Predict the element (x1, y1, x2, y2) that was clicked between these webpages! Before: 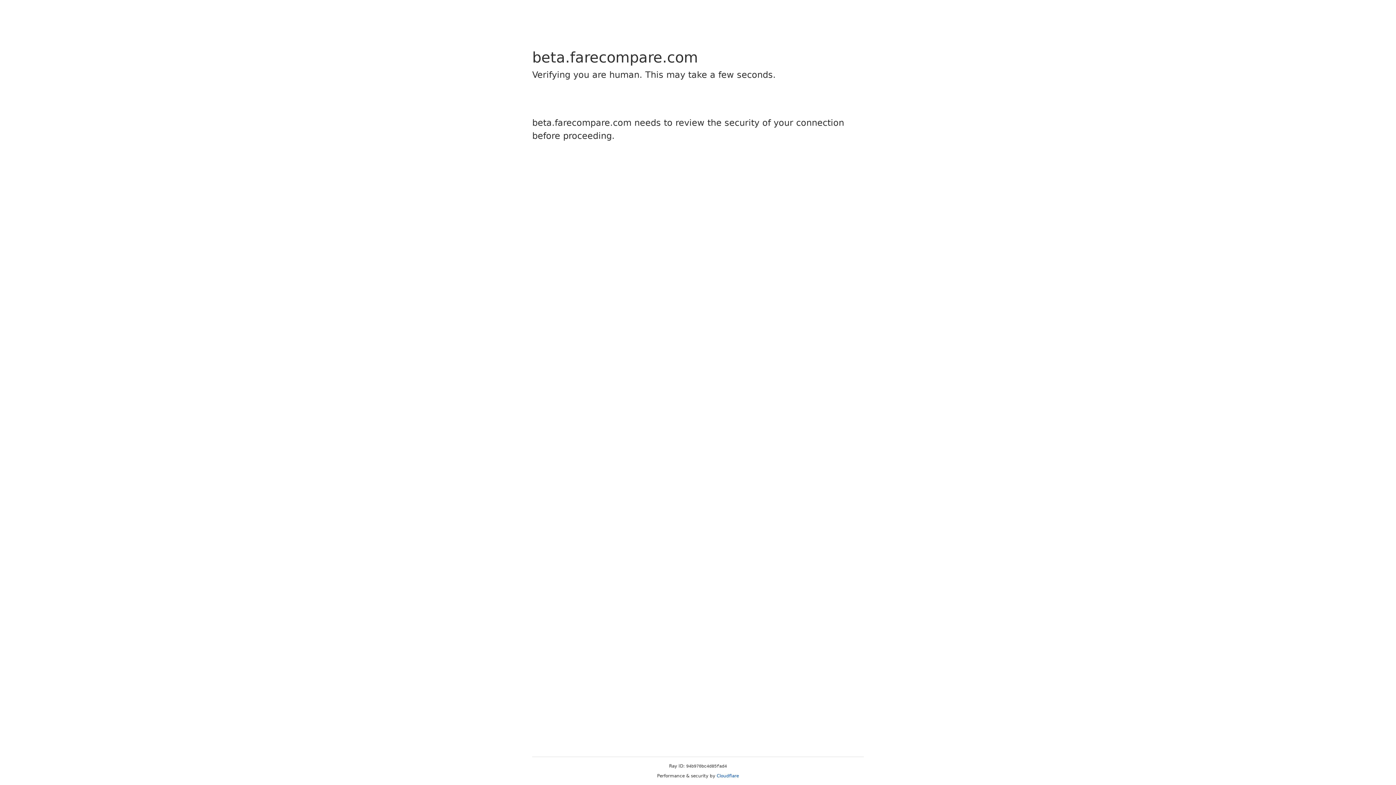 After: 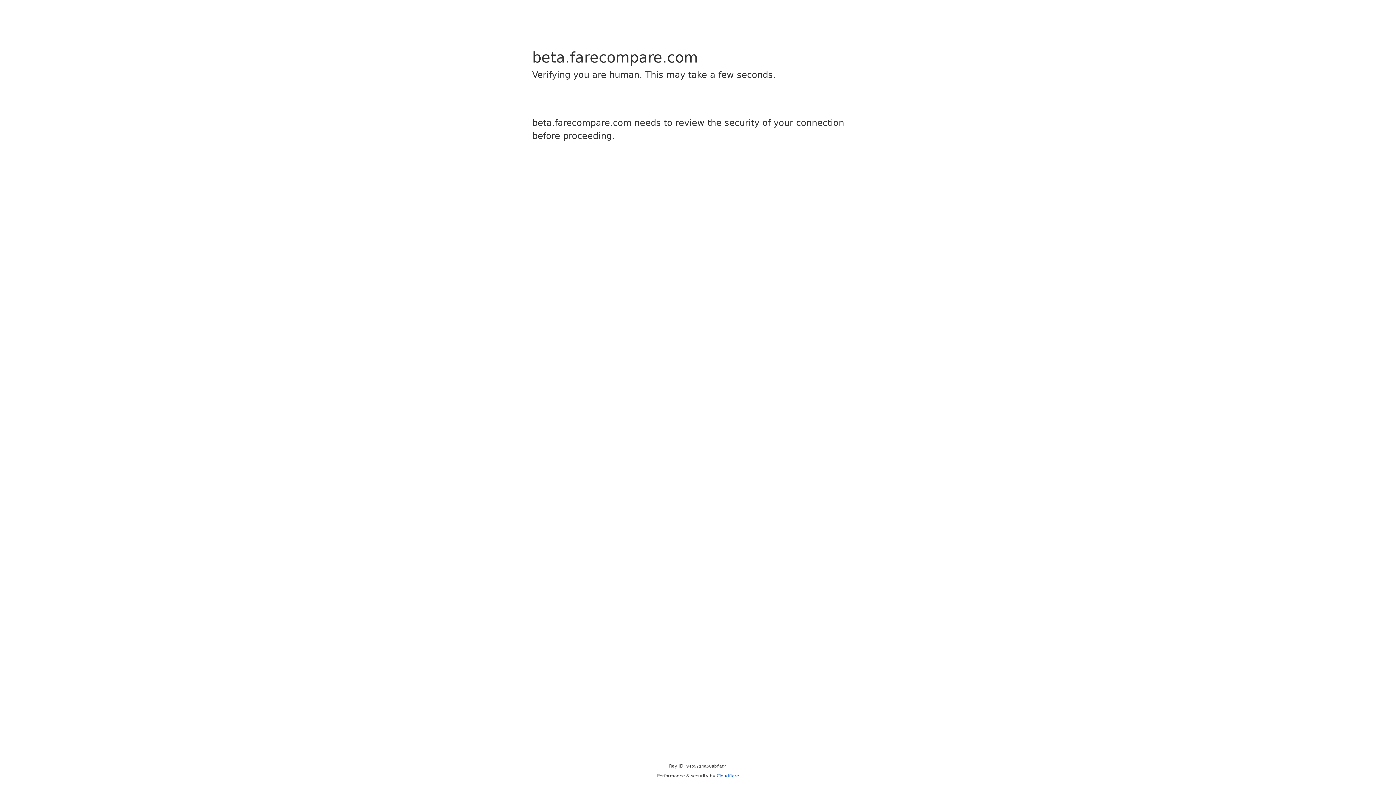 Action: bbox: (716, 773, 739, 778) label: Cloudflare